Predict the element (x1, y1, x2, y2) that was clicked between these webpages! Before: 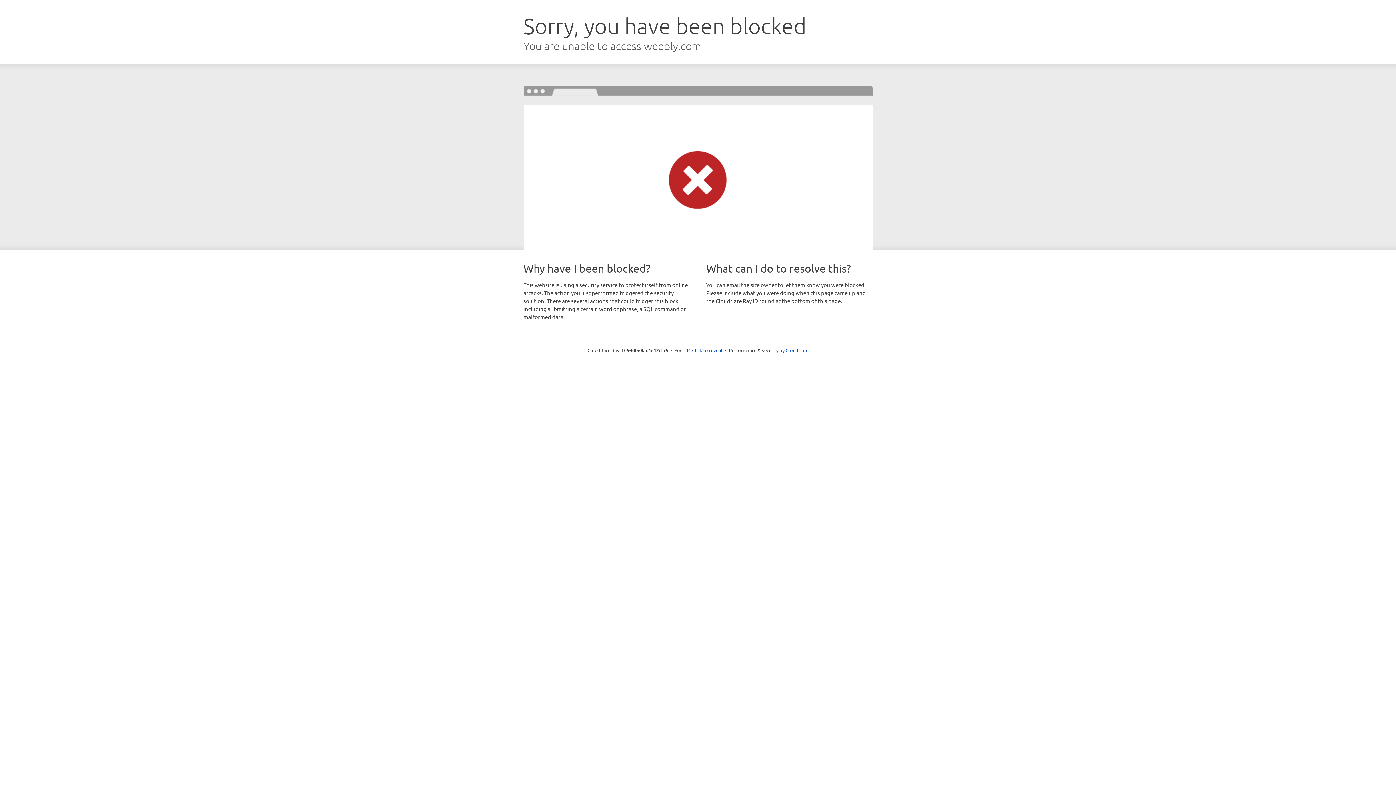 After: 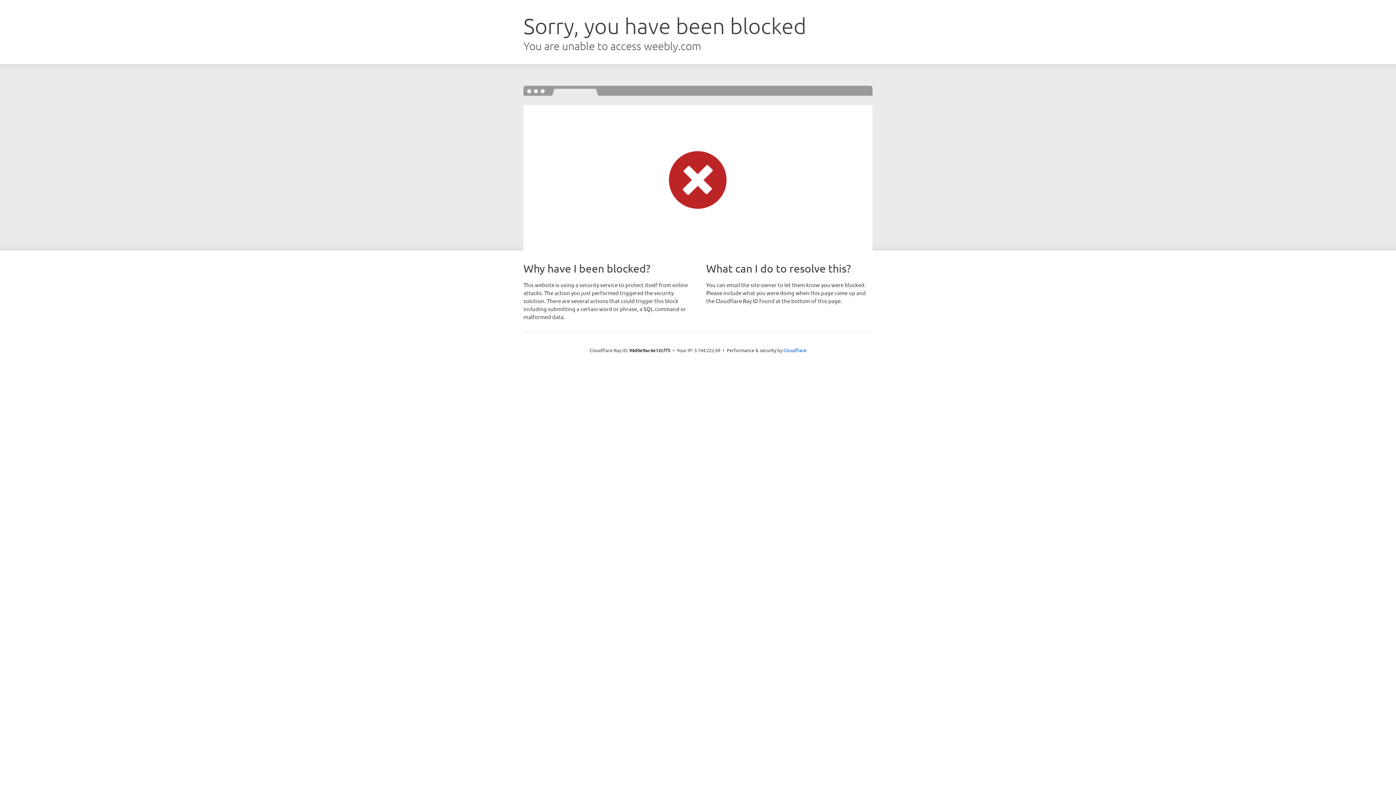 Action: bbox: (692, 346, 722, 353) label: Click to reveal